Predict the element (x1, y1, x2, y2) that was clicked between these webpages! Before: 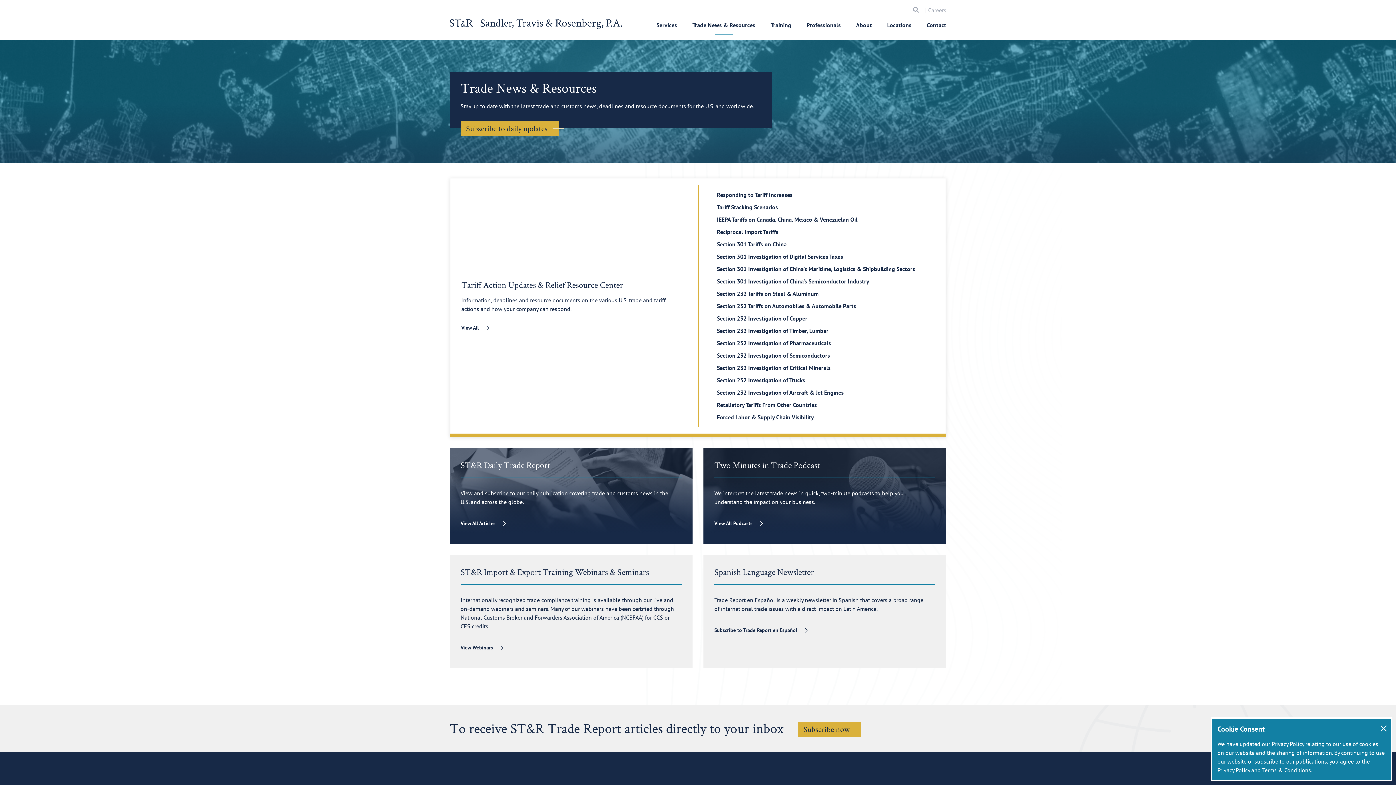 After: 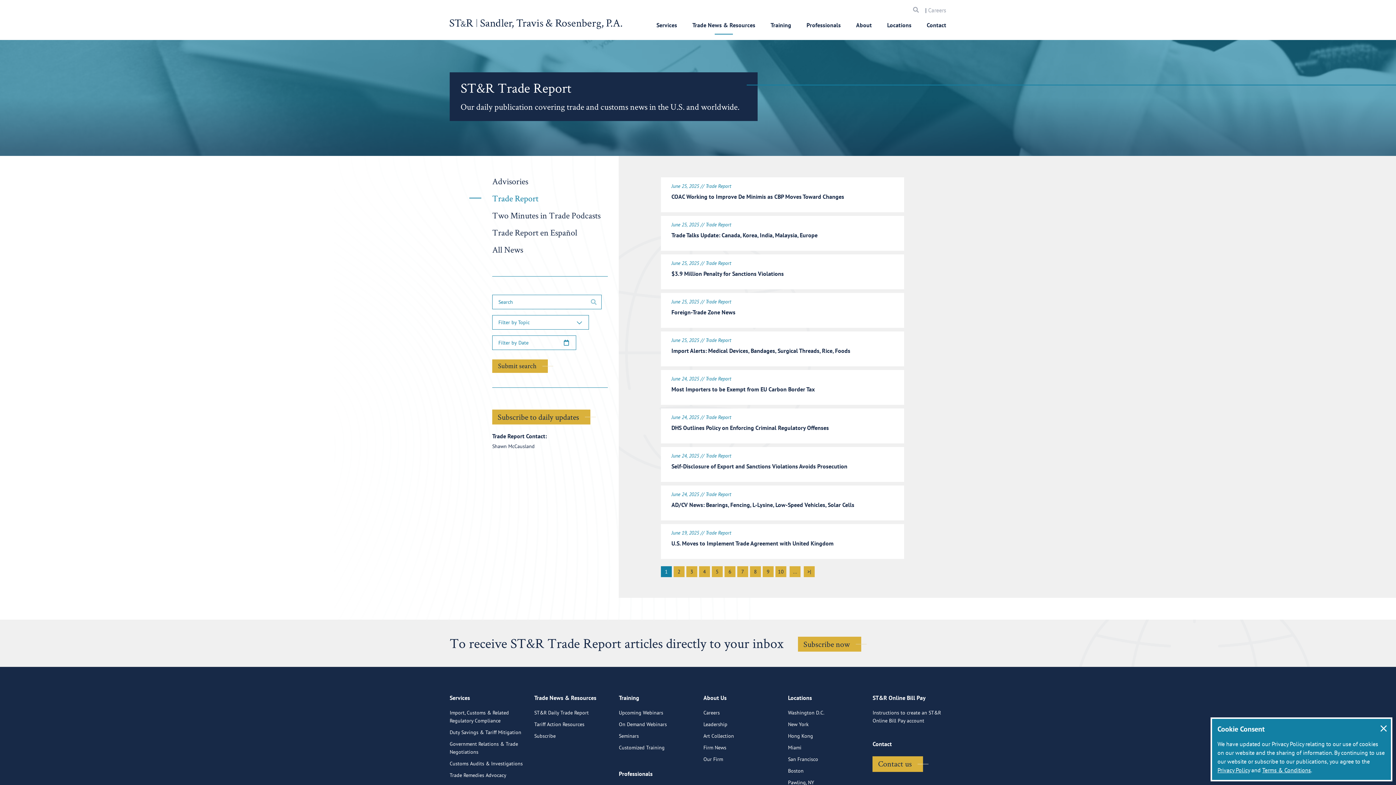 Action: bbox: (460, 517, 505, 527) label: View All Articles